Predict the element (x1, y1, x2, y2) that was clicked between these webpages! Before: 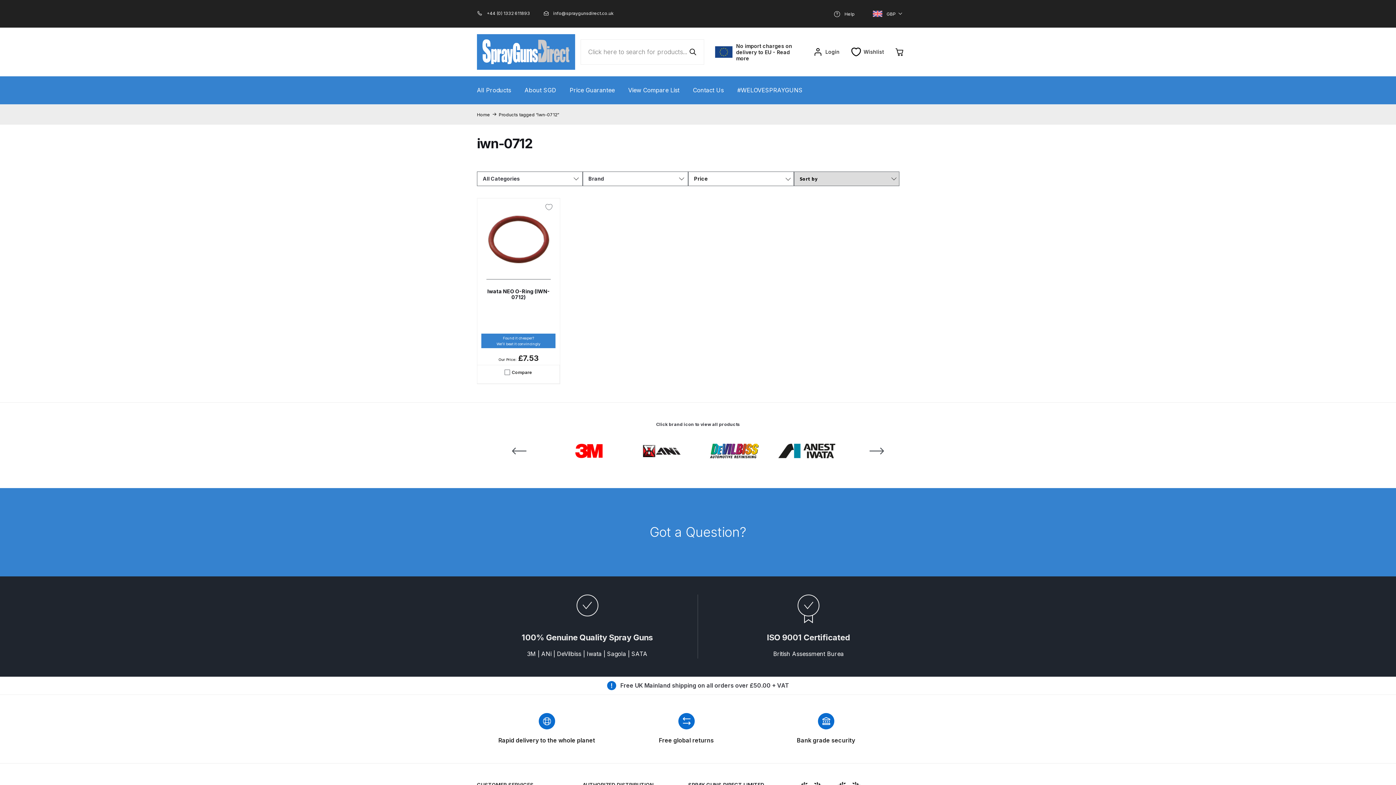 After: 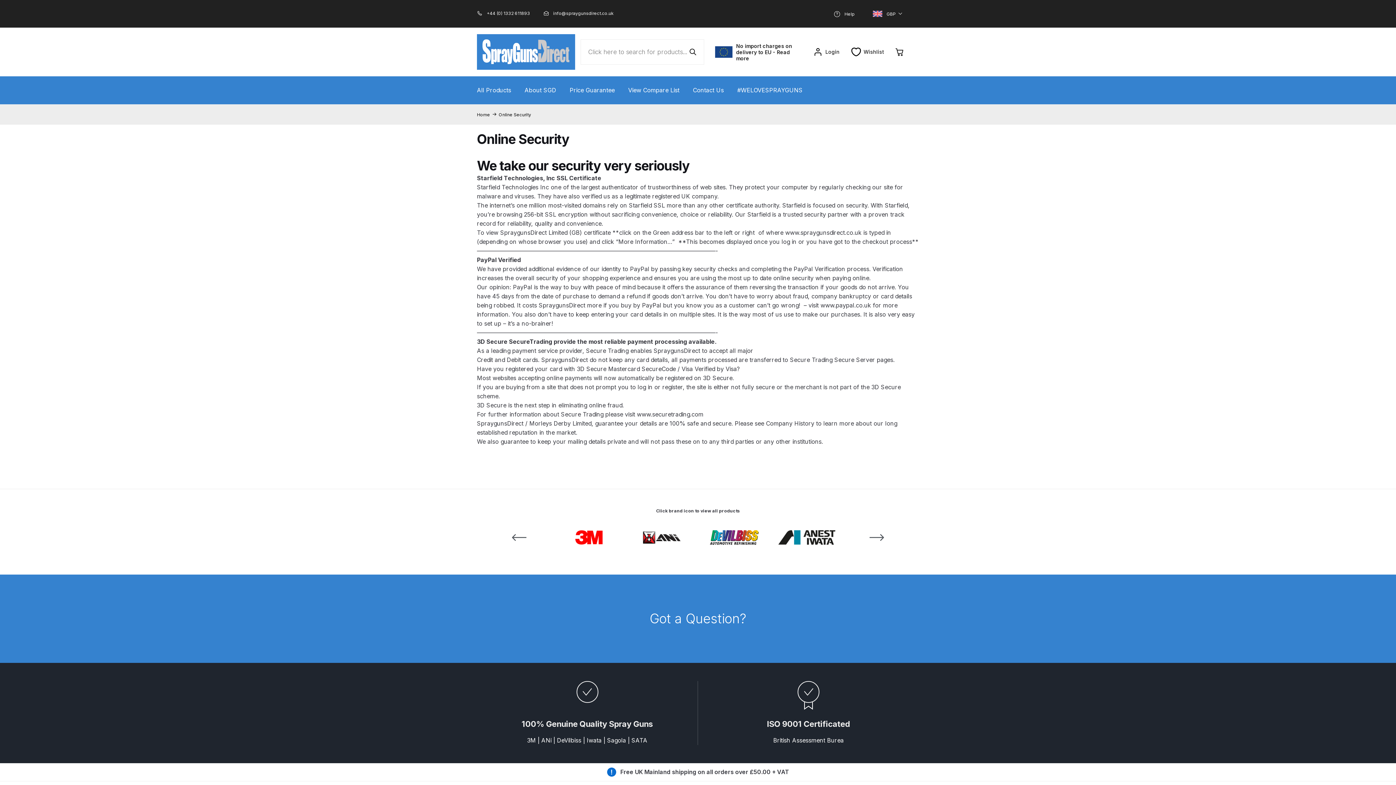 Action: bbox: (756, 713, 896, 745) label: Bank grade security